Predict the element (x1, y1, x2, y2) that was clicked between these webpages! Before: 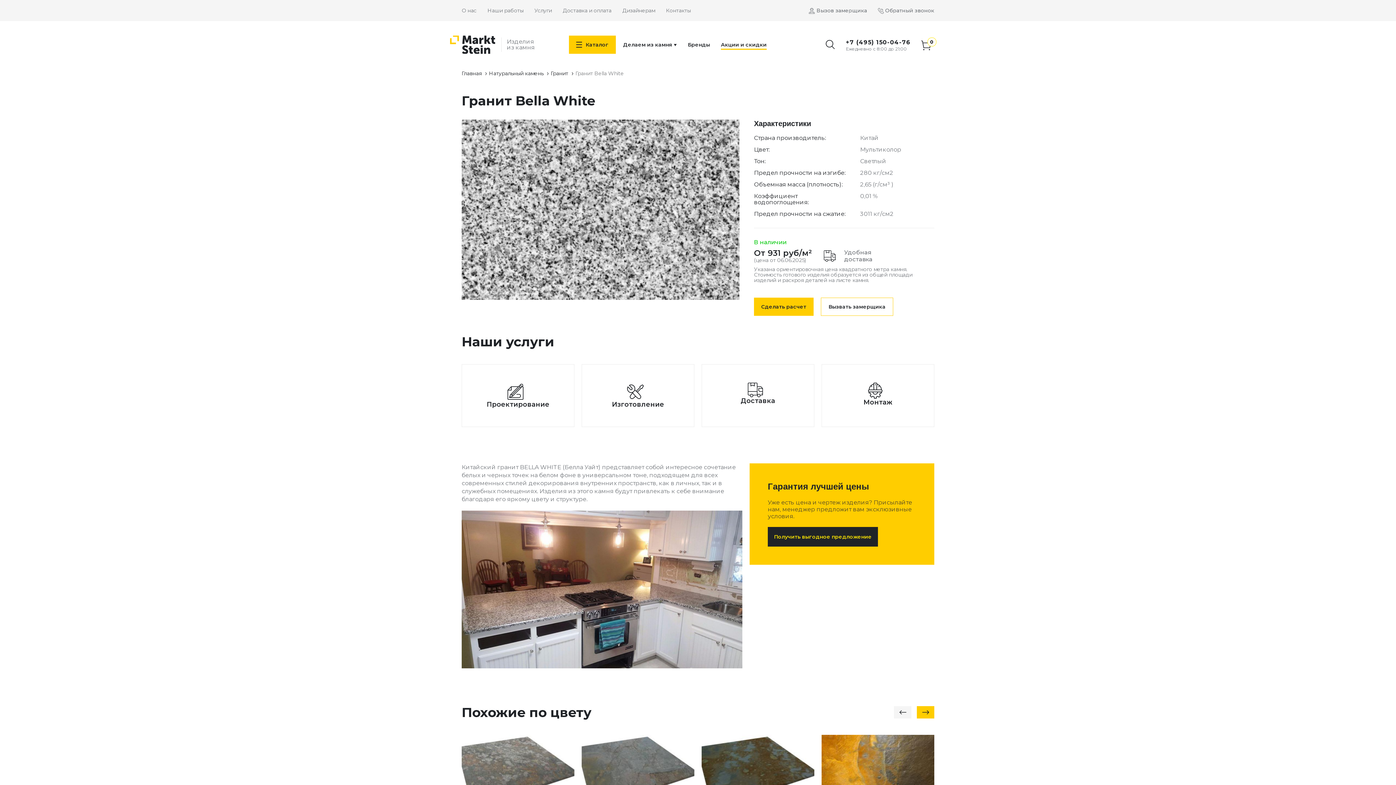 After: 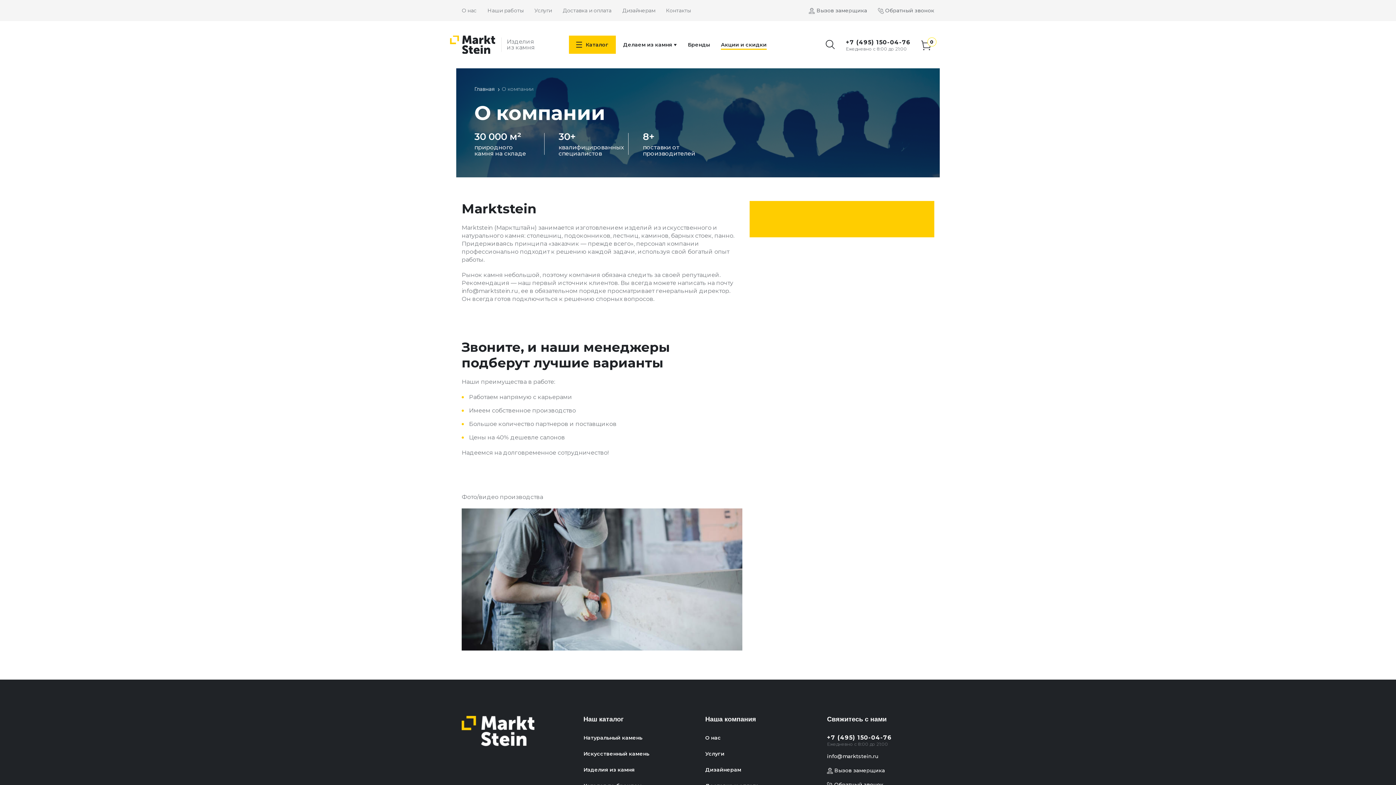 Action: label: О нас bbox: (461, 6, 476, 14)